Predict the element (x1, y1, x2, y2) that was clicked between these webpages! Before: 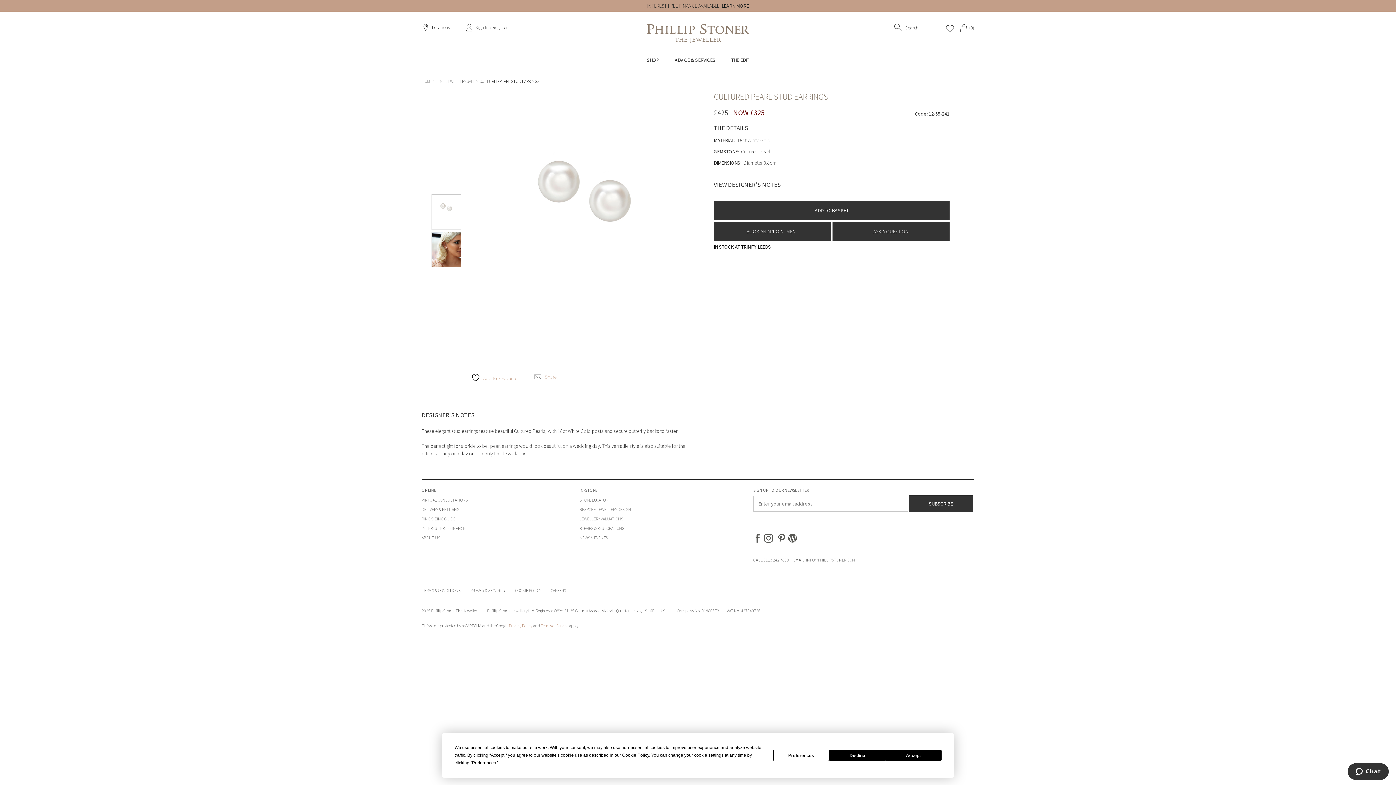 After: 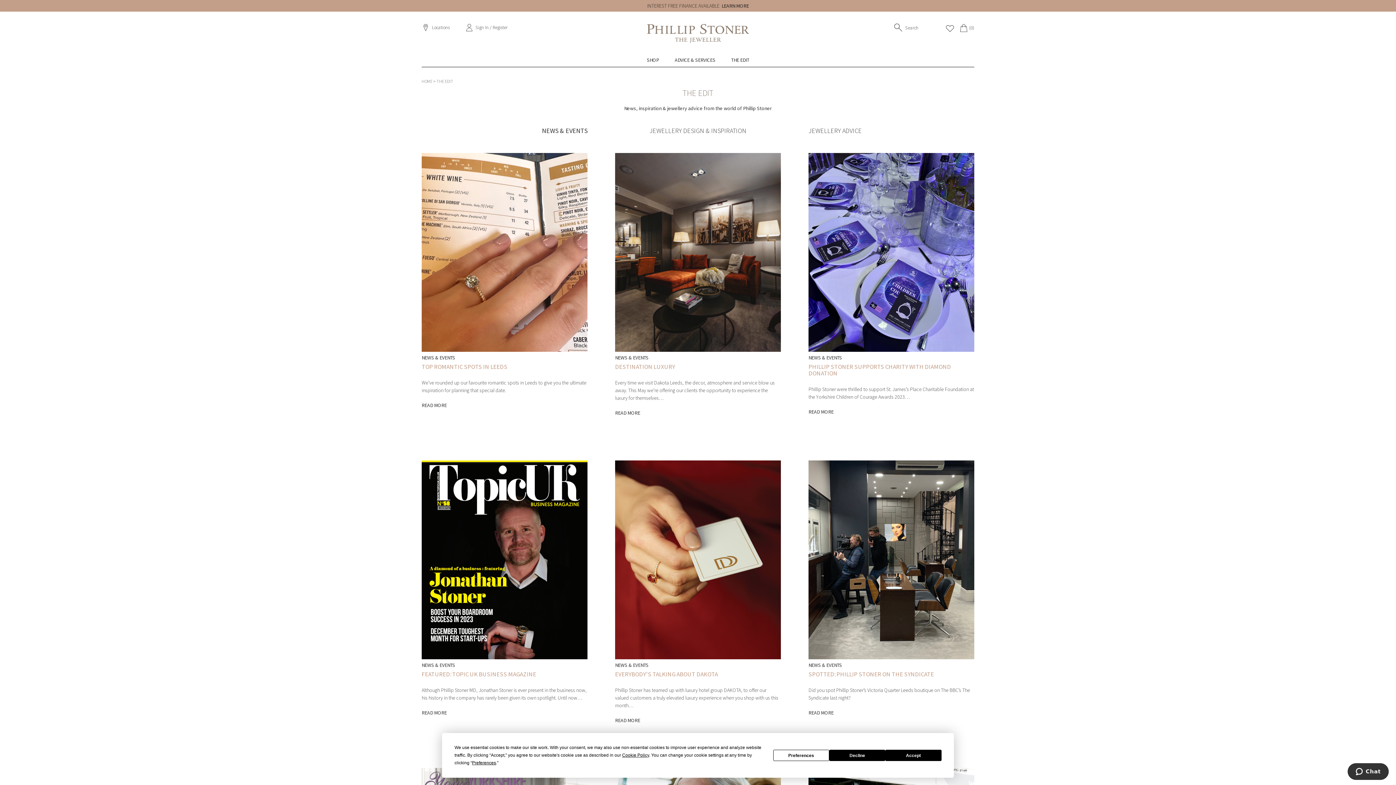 Action: bbox: (579, 535, 608, 540) label: NEWS & EVENTS